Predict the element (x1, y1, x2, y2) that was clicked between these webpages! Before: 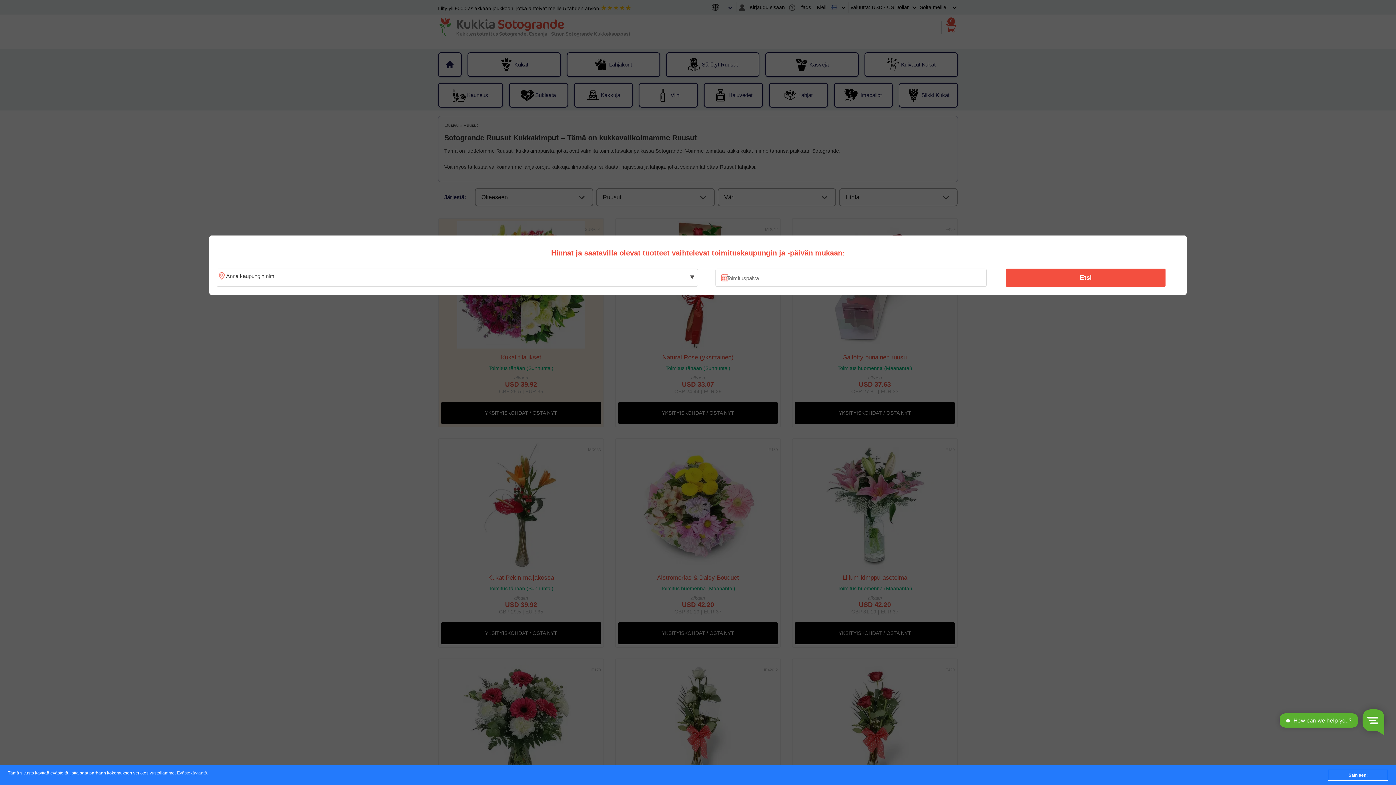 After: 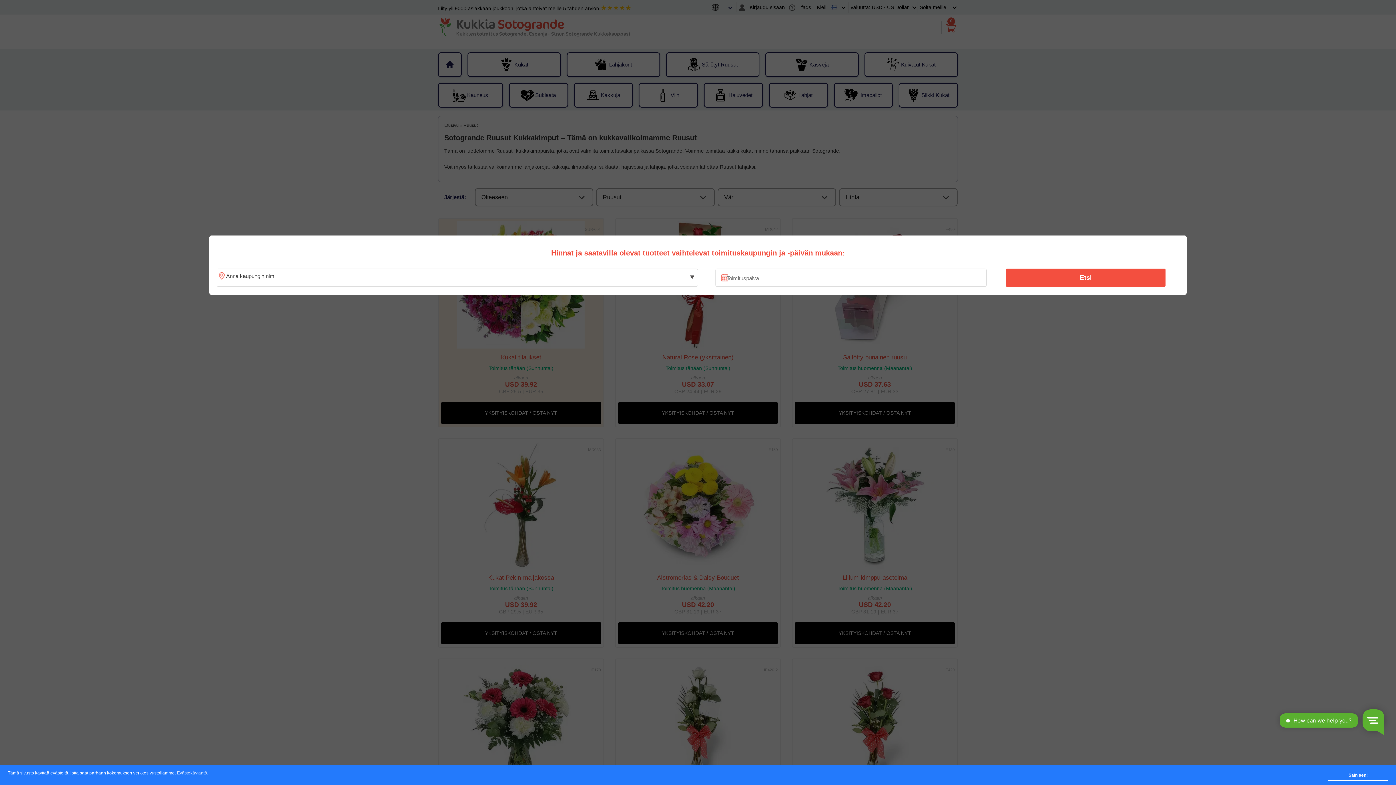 Action: label: Etsi bbox: (1010, 270, 1161, 285)